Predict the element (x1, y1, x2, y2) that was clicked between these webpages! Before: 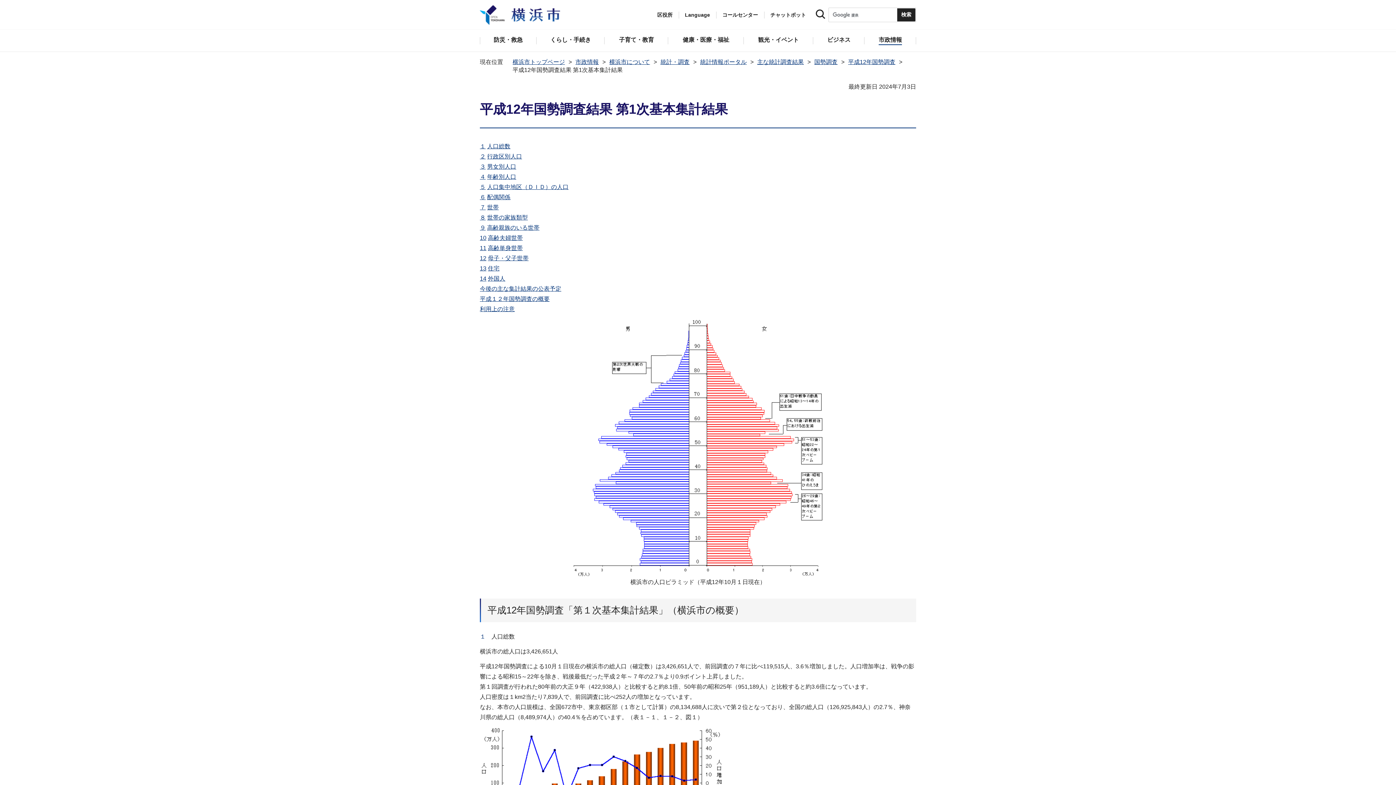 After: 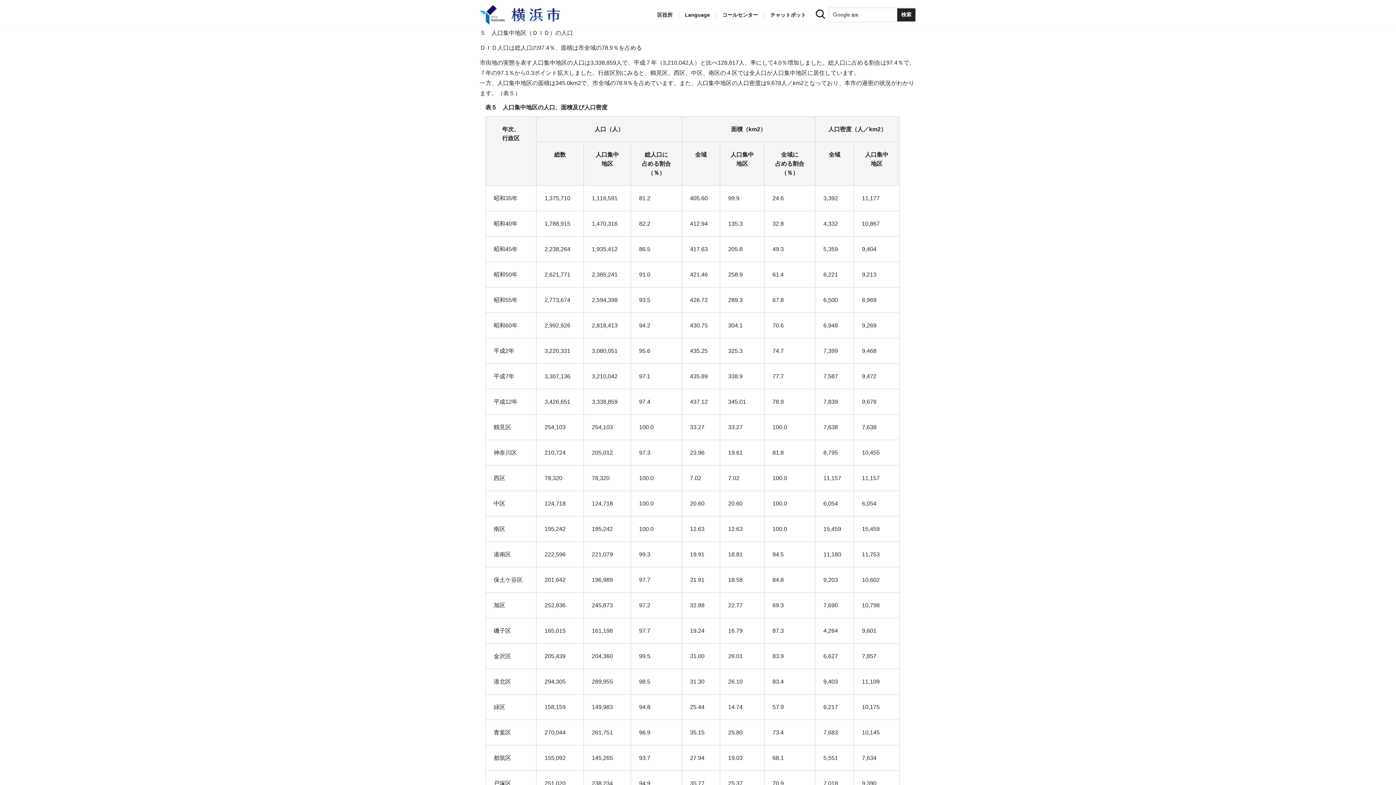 Action: bbox: (480, 184, 485, 190) label: ５